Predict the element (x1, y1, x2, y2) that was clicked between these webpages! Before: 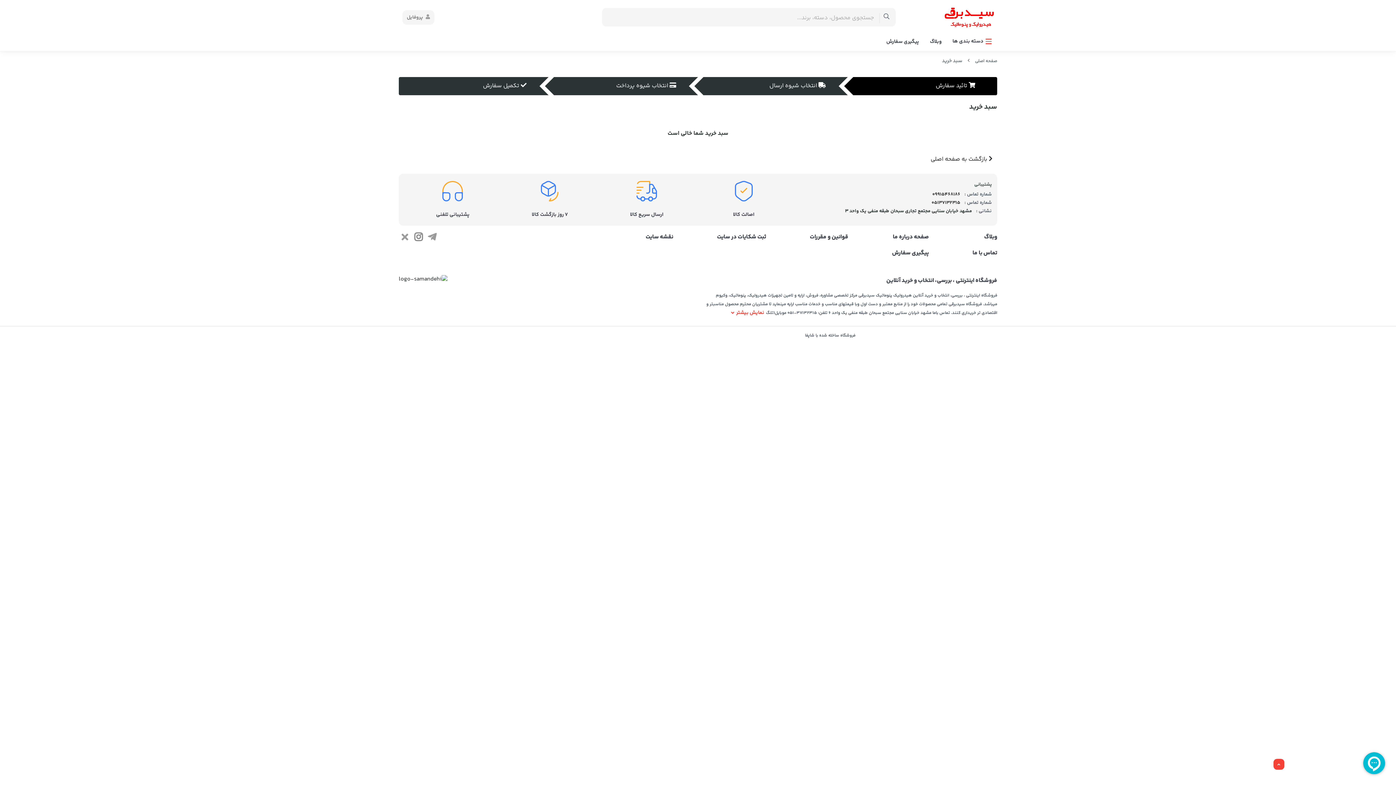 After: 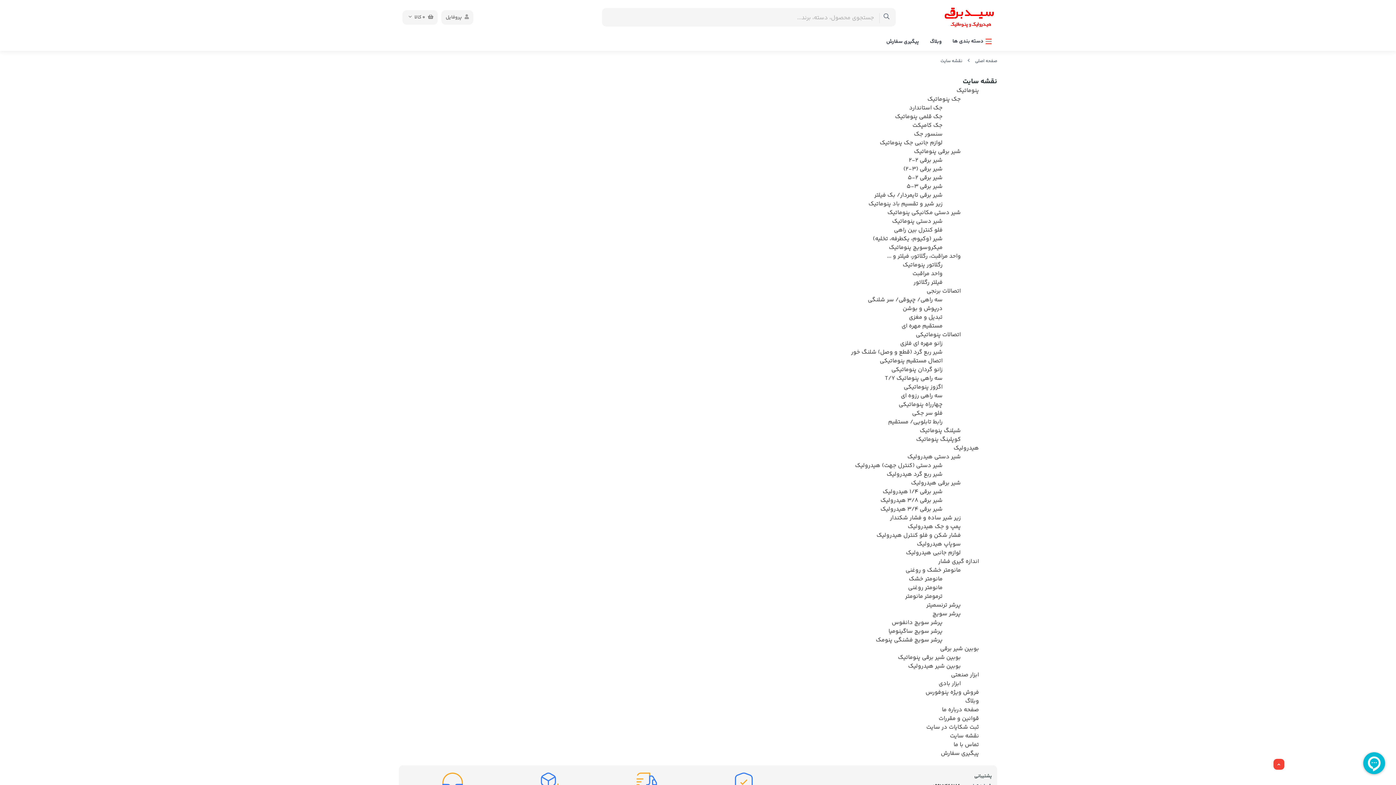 Action: label: نقشه سایت bbox: (602, 233, 673, 241)